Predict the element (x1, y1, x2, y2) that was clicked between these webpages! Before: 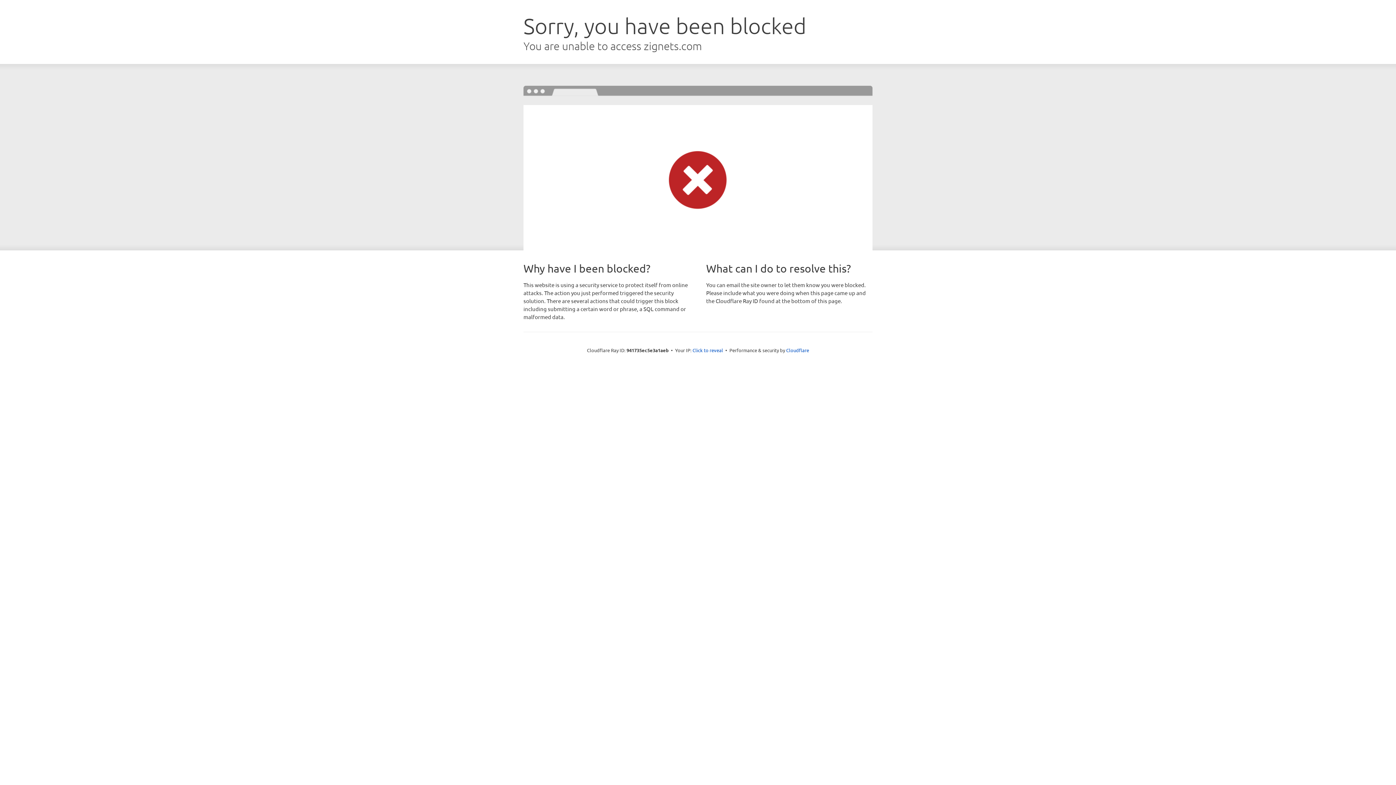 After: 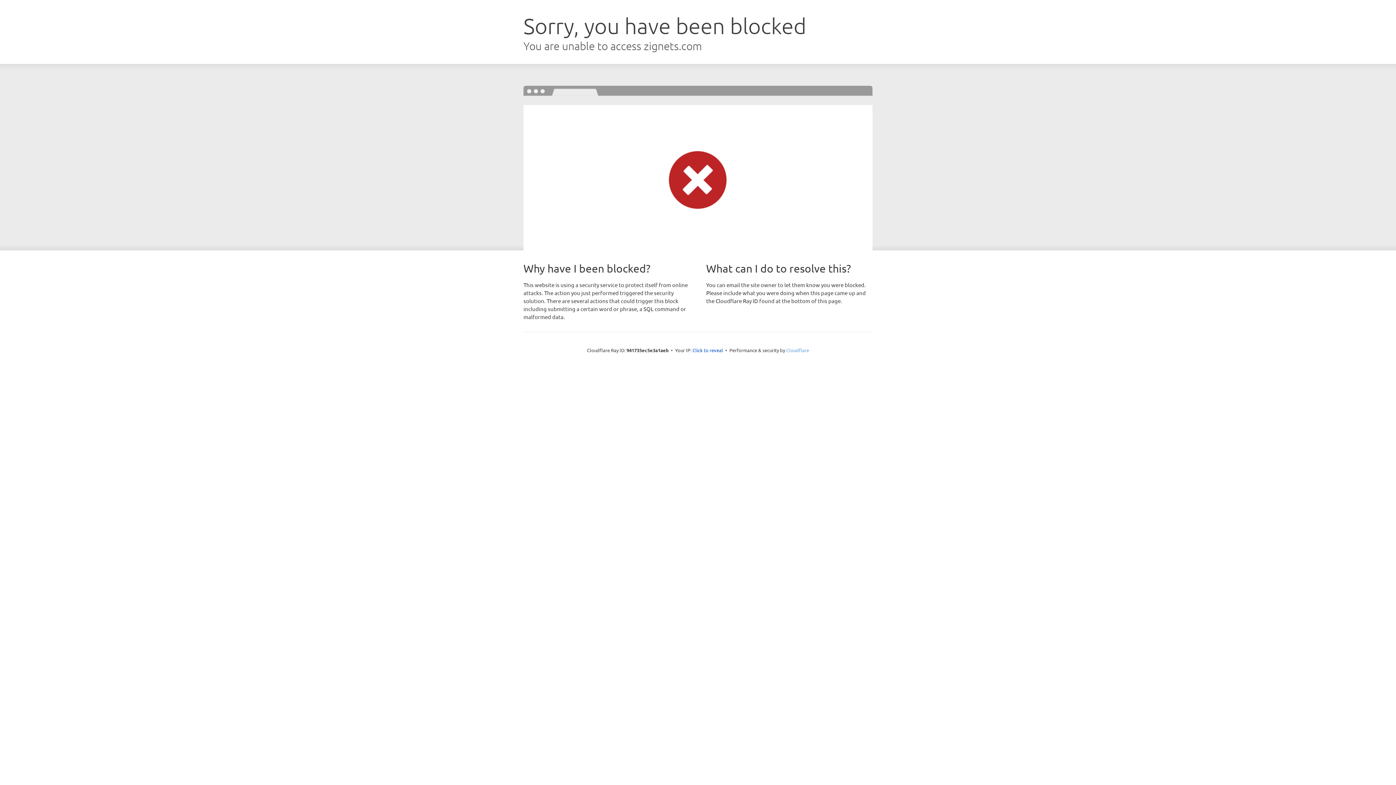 Action: bbox: (786, 347, 809, 353) label: Cloudflare